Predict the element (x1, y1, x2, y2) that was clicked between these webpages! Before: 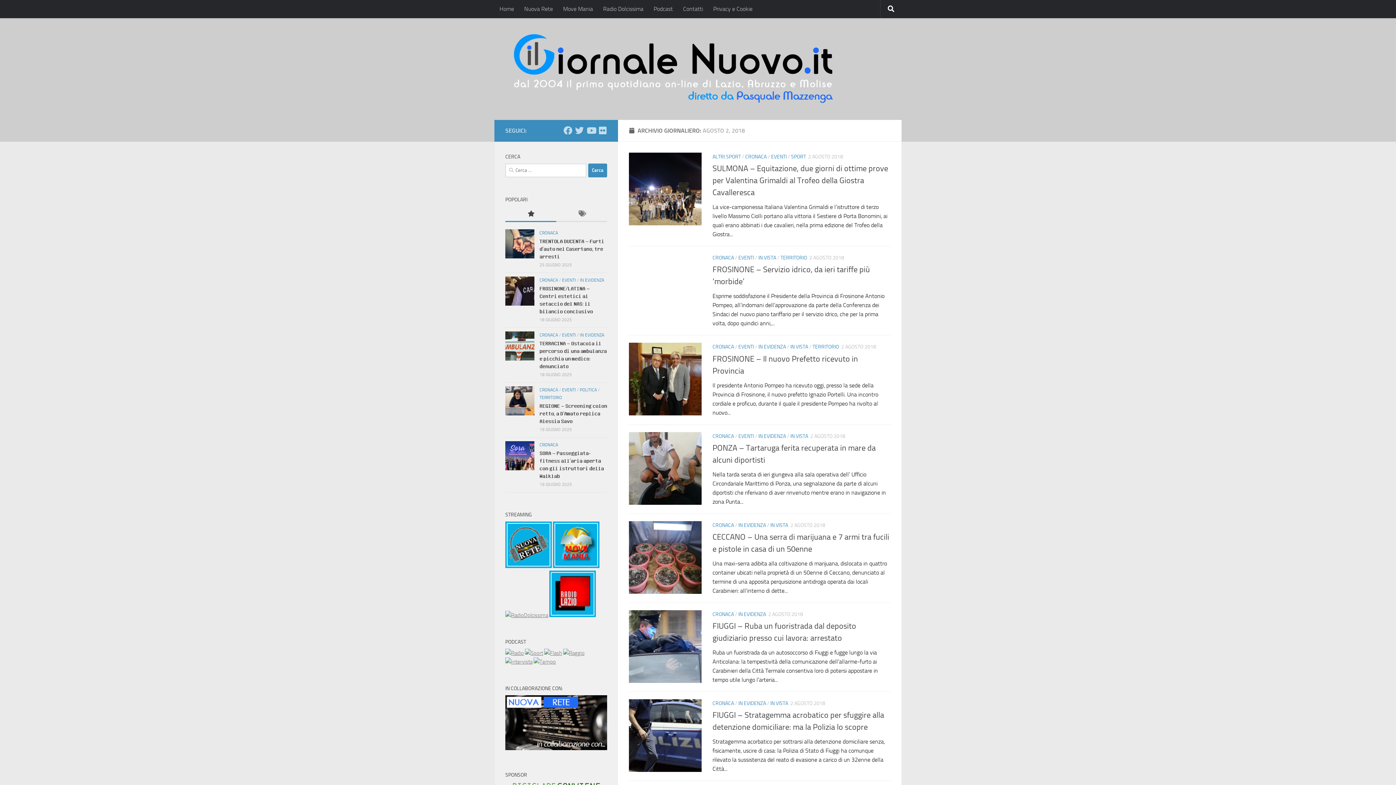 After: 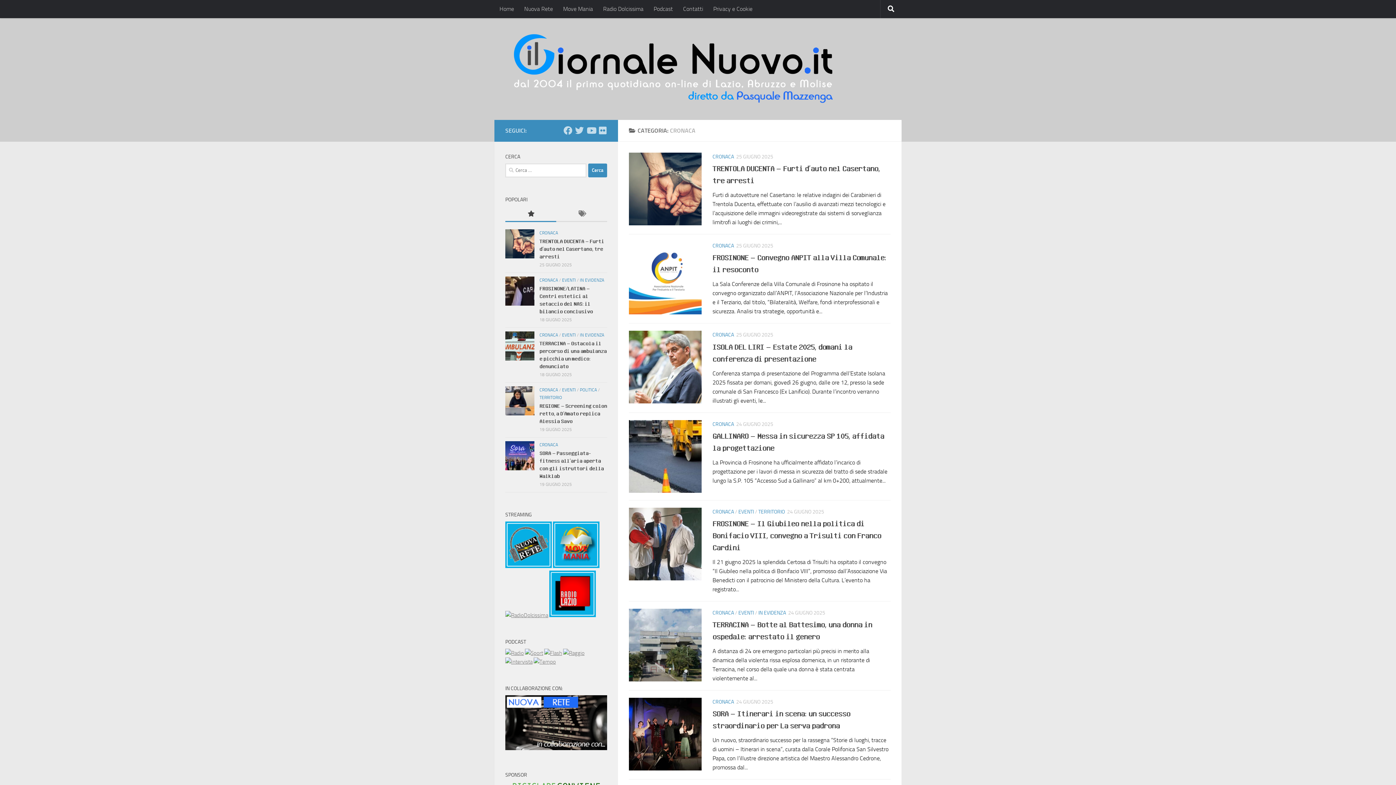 Action: label: CRONACA bbox: (539, 230, 558, 235)